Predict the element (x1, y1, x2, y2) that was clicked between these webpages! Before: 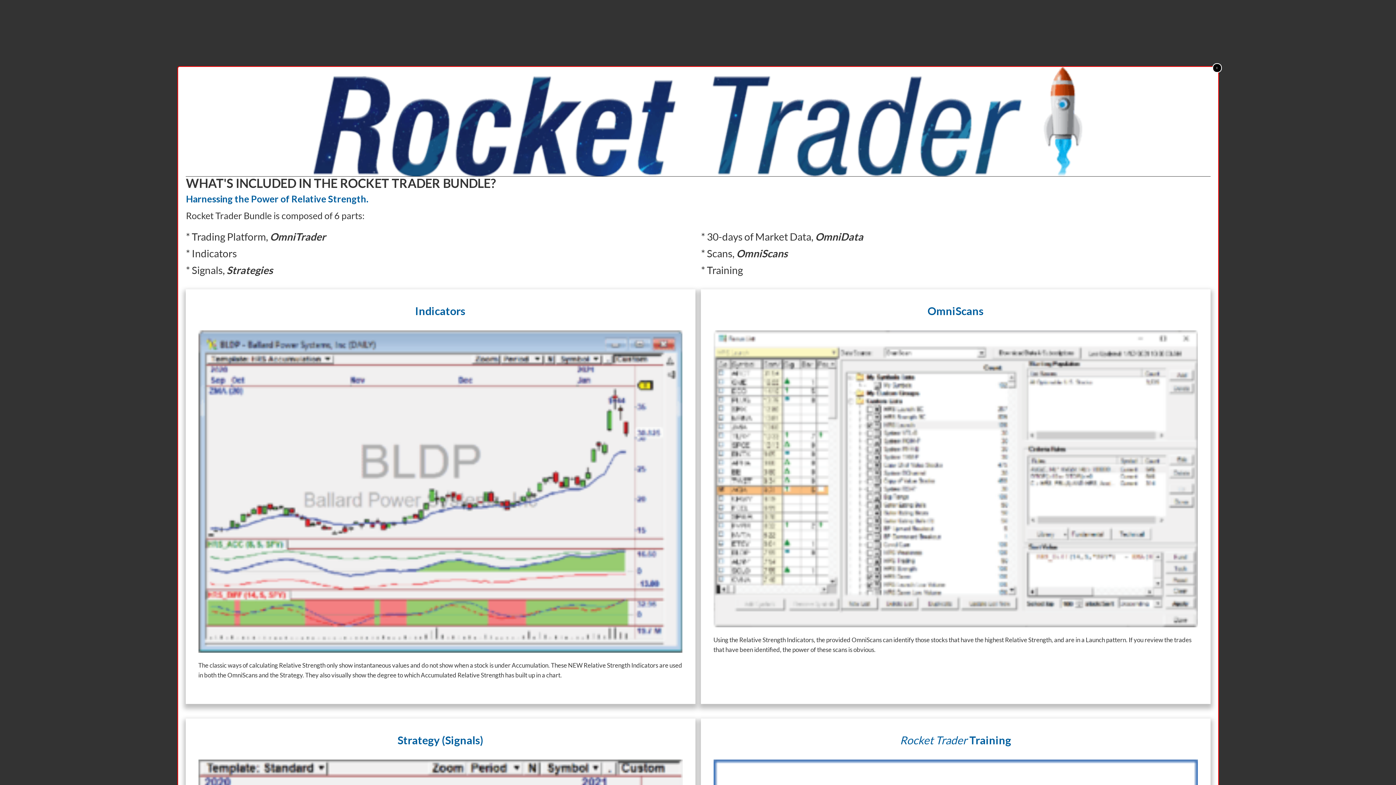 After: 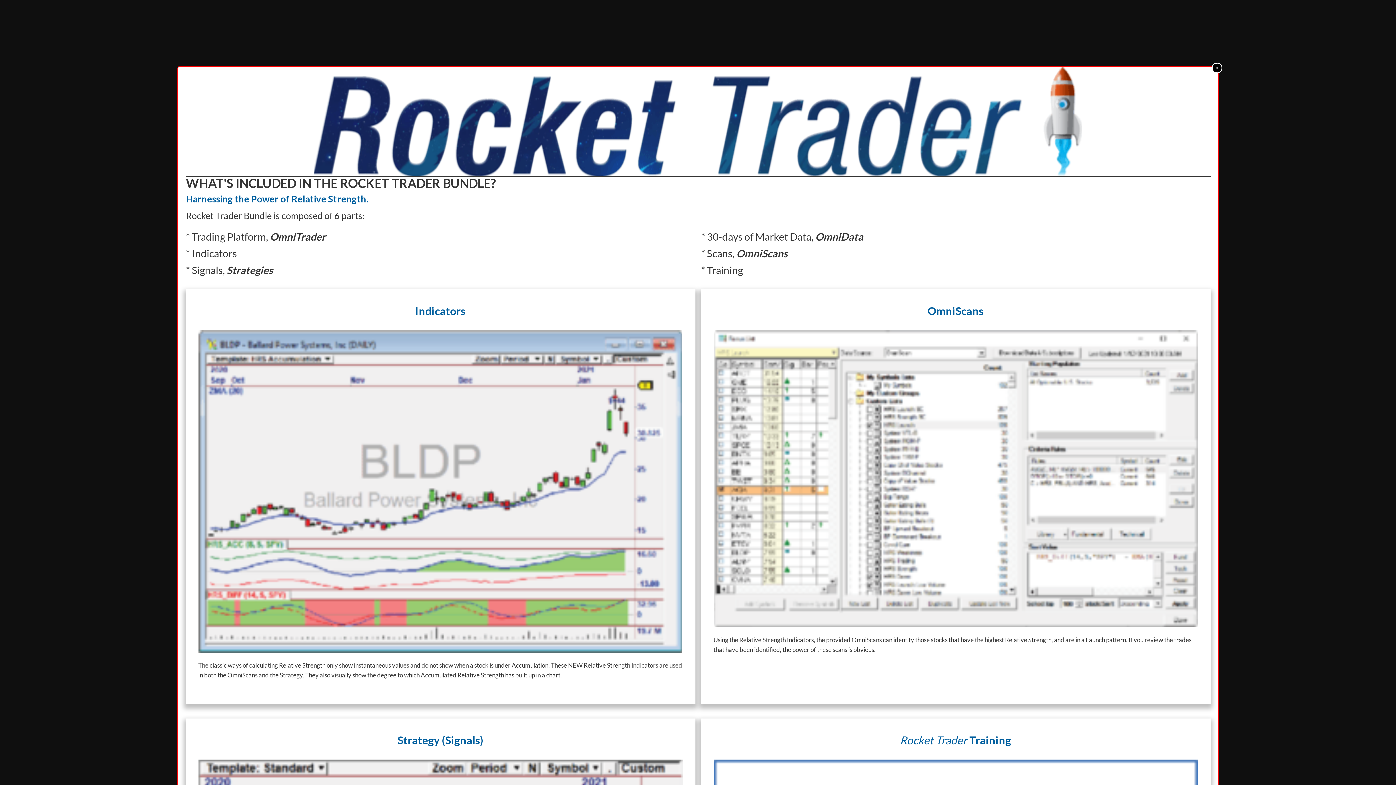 Action: bbox: (1212, 63, 1222, 72) label: x